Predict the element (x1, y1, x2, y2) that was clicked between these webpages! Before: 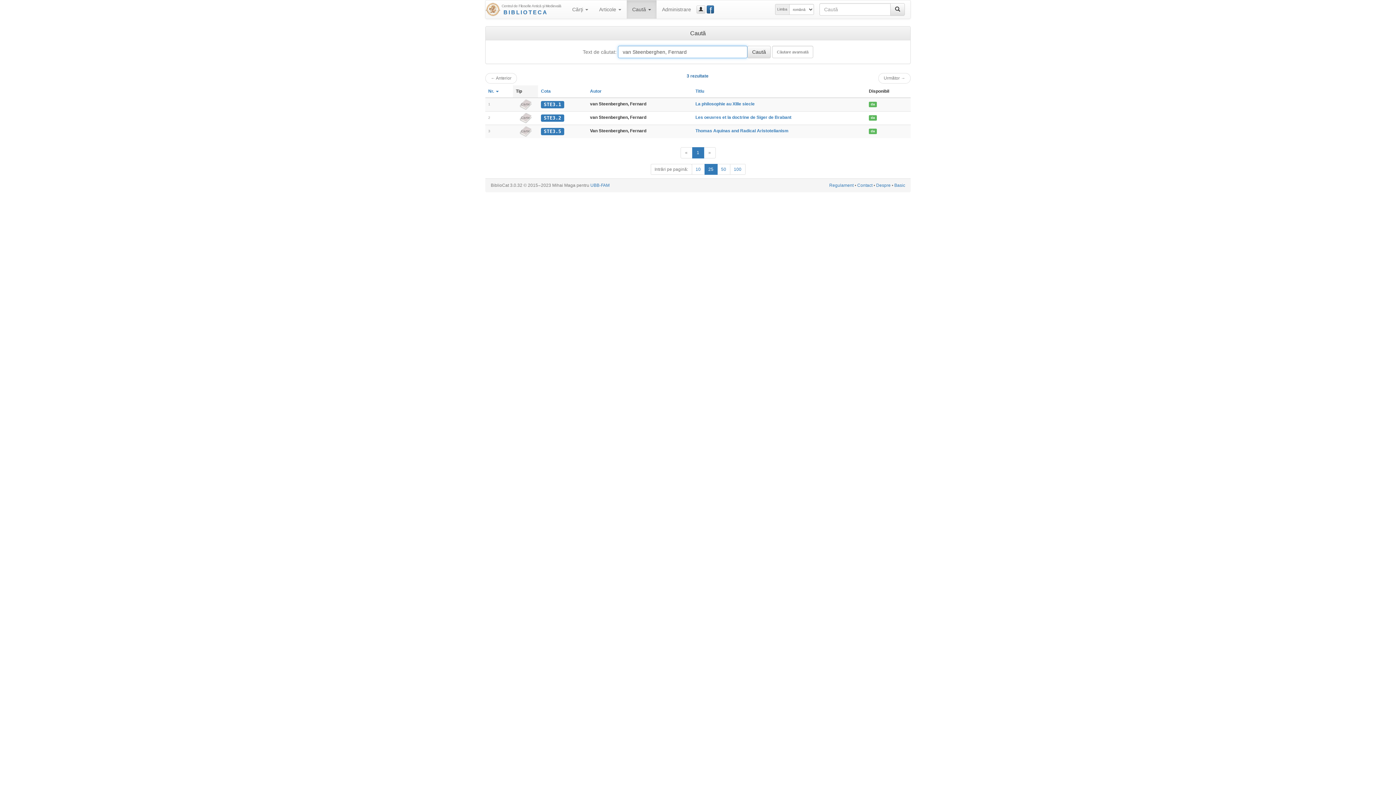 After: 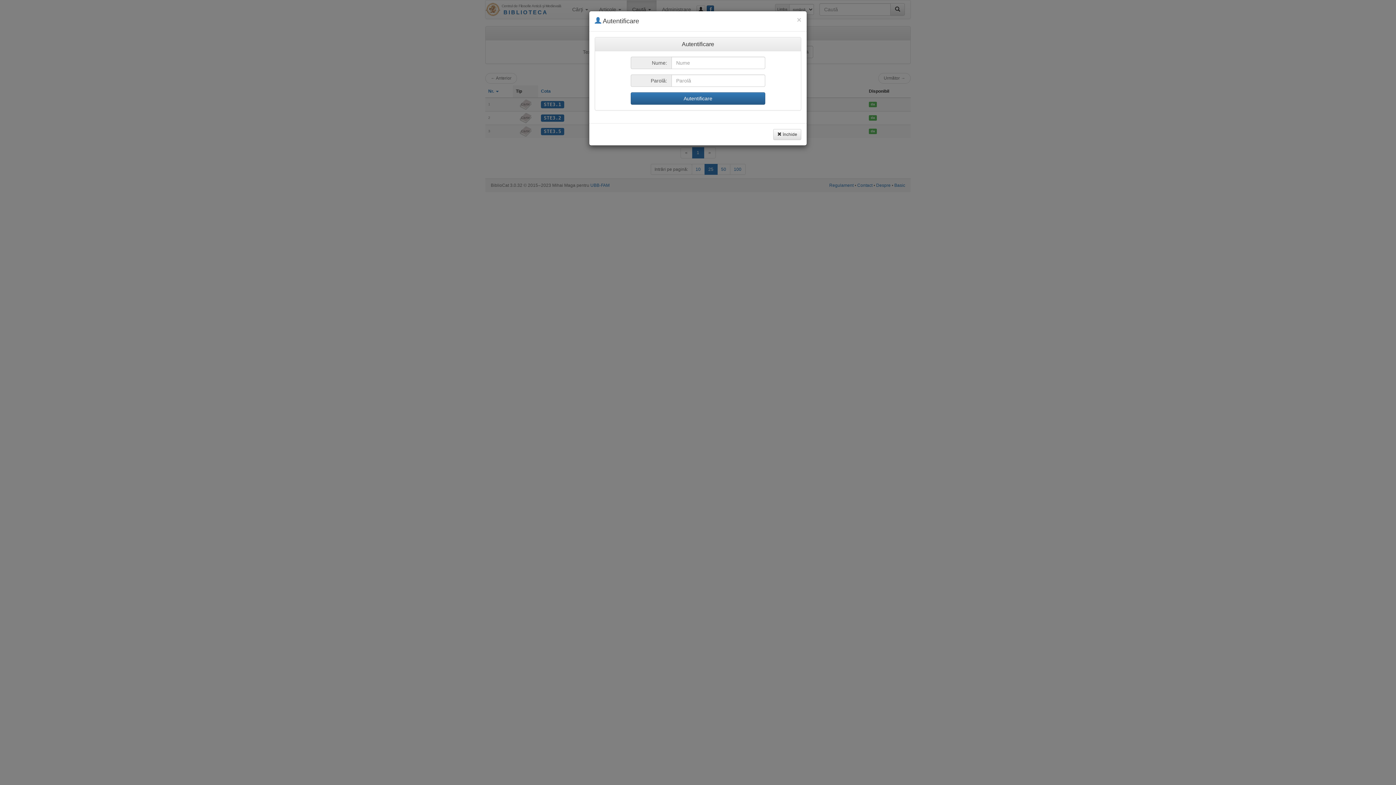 Action: bbox: (696, 5, 705, 13)